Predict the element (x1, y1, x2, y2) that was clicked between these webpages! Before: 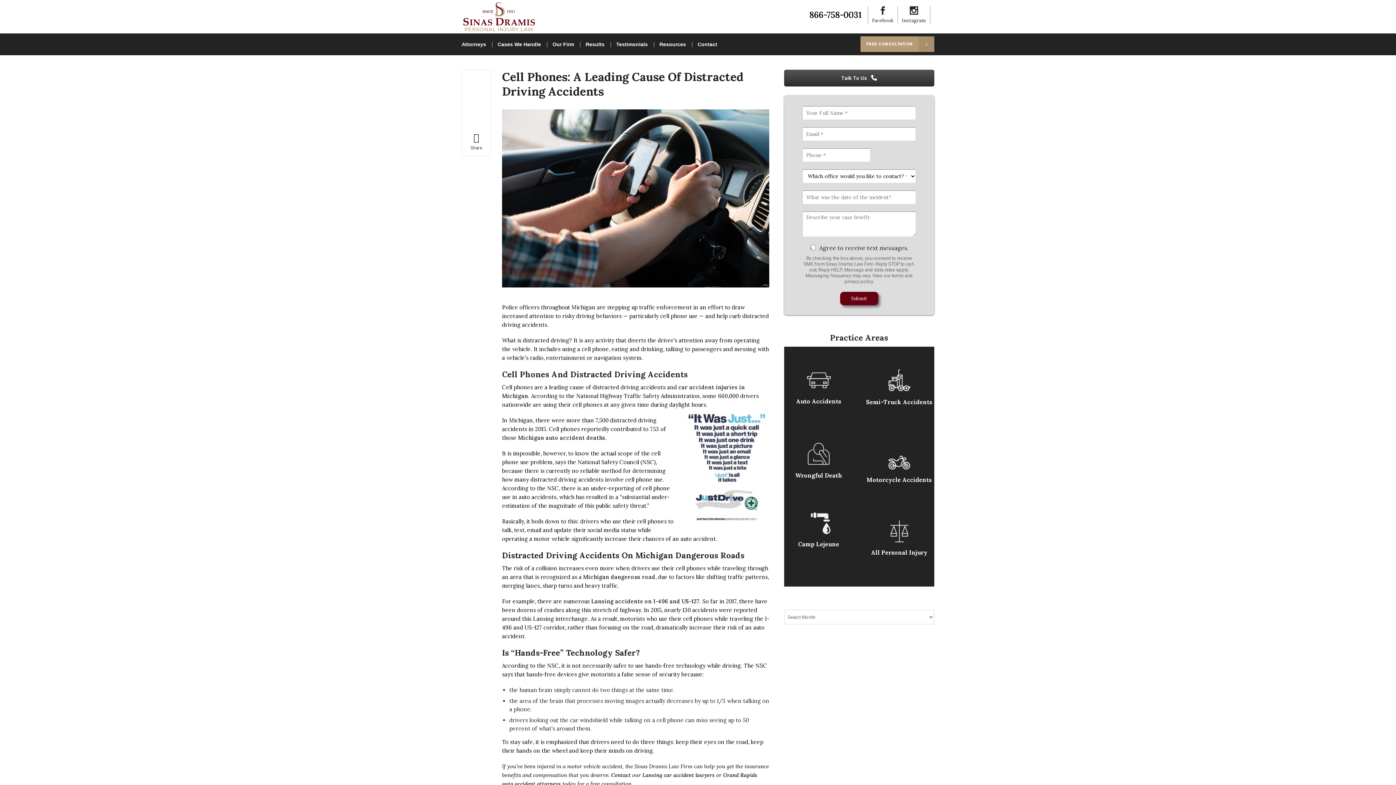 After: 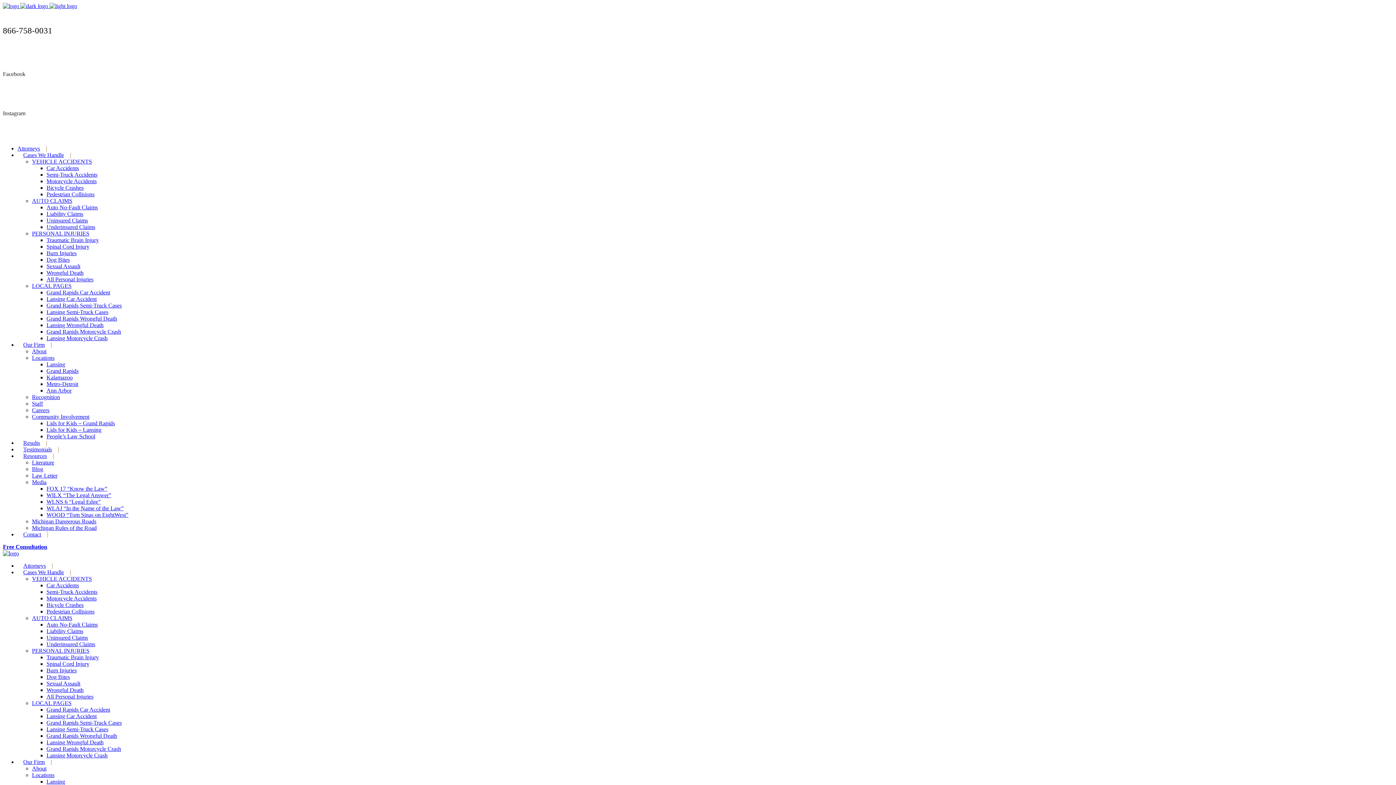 Action: label: Michigan auto accident deaths bbox: (518, 434, 605, 441)